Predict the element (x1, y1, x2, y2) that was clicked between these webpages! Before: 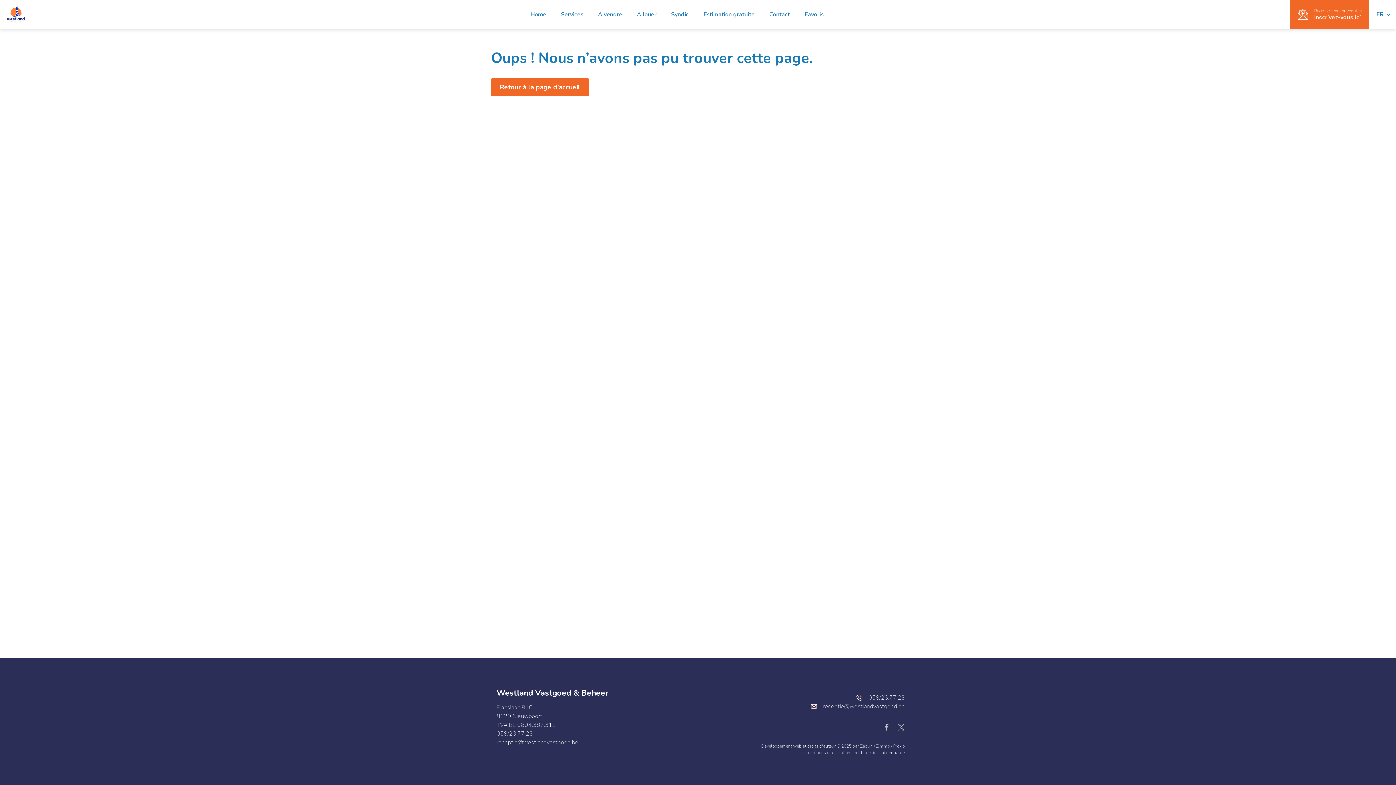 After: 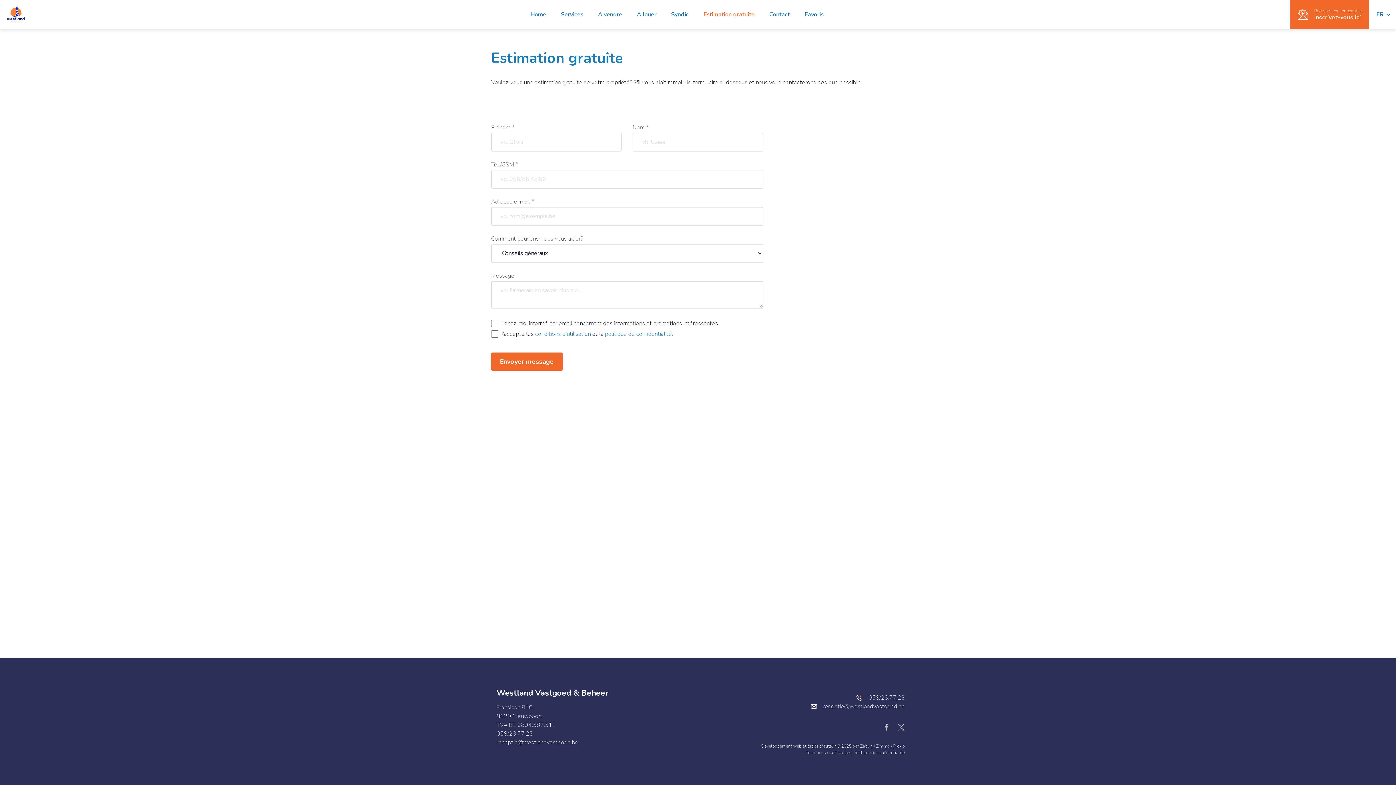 Action: label: Estimation gratuite bbox: (703, 10, 754, 18)